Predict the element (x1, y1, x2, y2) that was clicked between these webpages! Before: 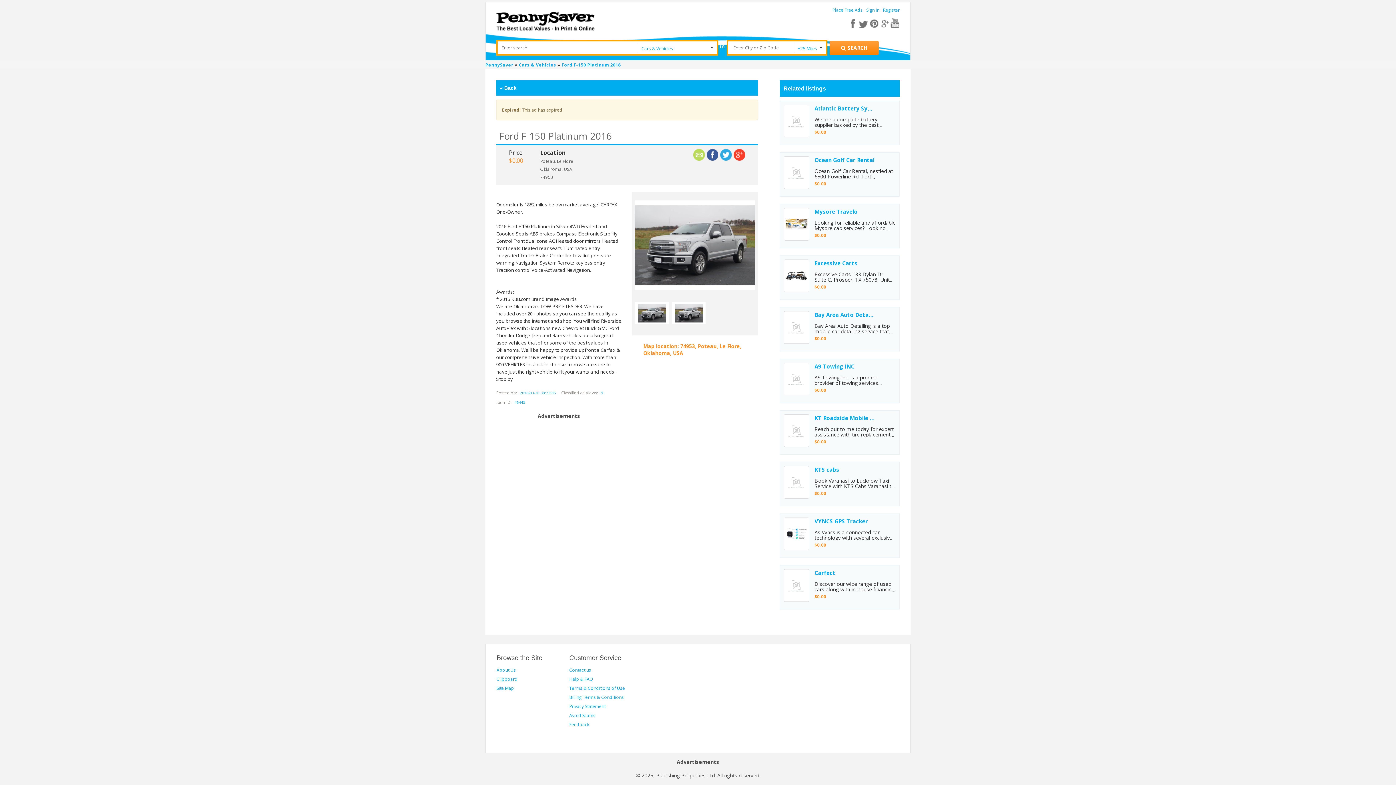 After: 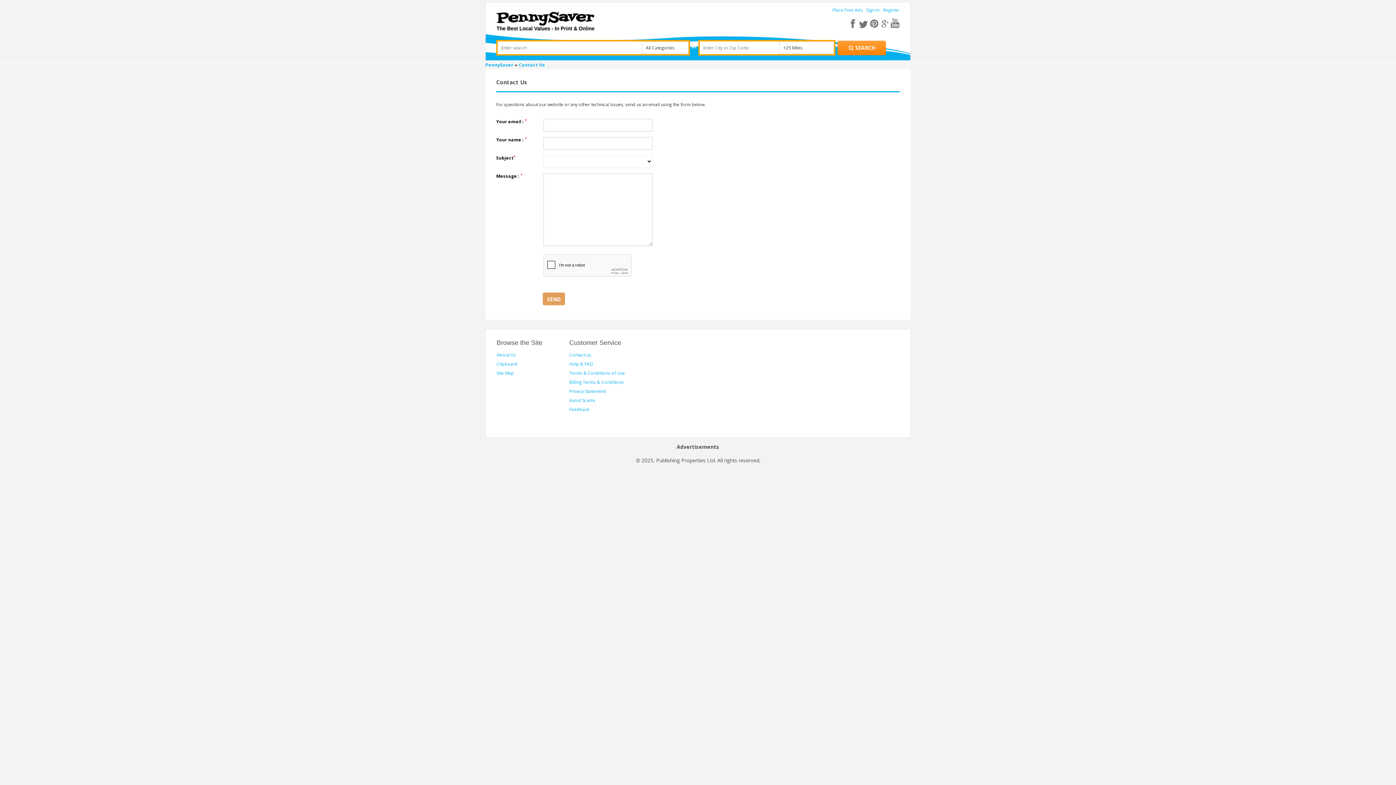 Action: label: Feedback bbox: (569, 721, 589, 728)